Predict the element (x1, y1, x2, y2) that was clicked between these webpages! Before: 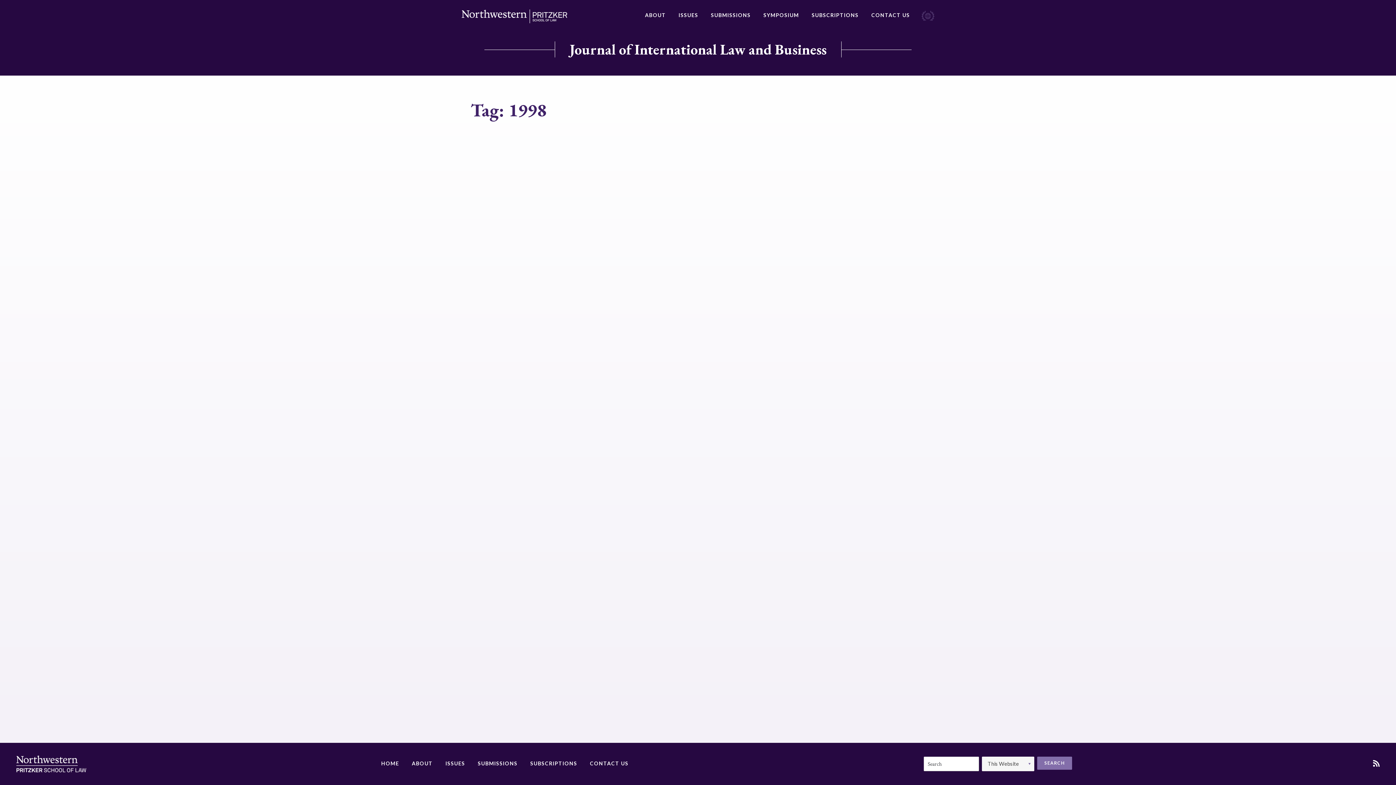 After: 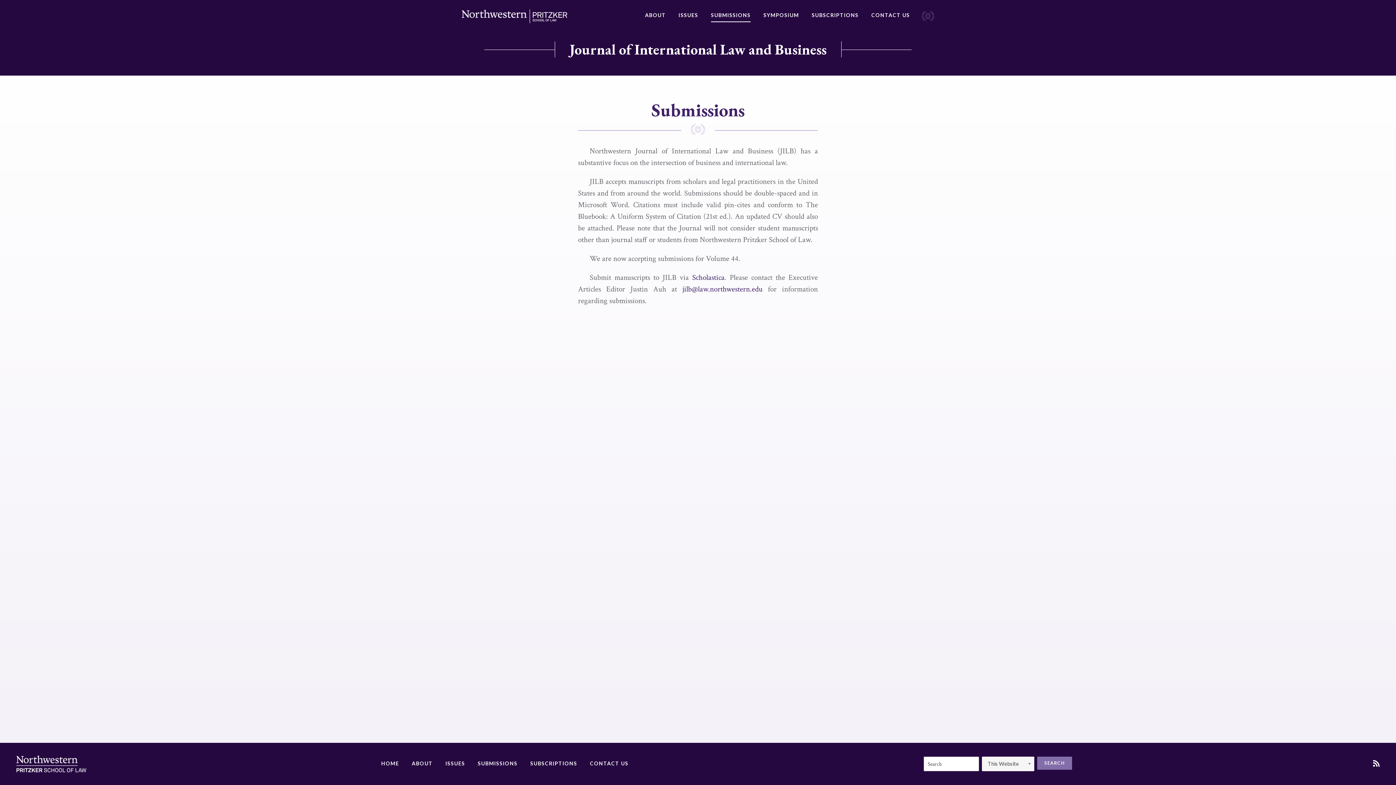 Action: label: SUBMISSIONS bbox: (711, 9, 750, 22)